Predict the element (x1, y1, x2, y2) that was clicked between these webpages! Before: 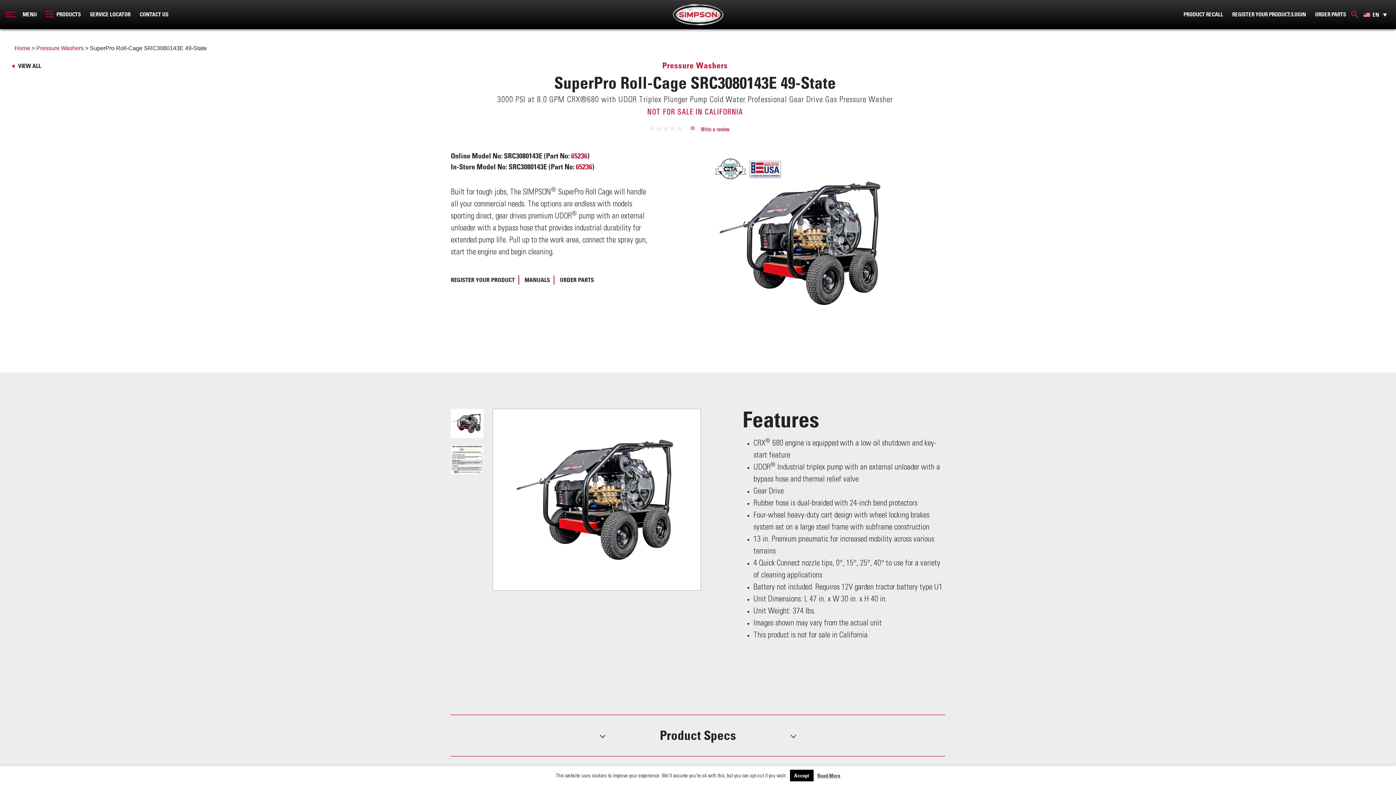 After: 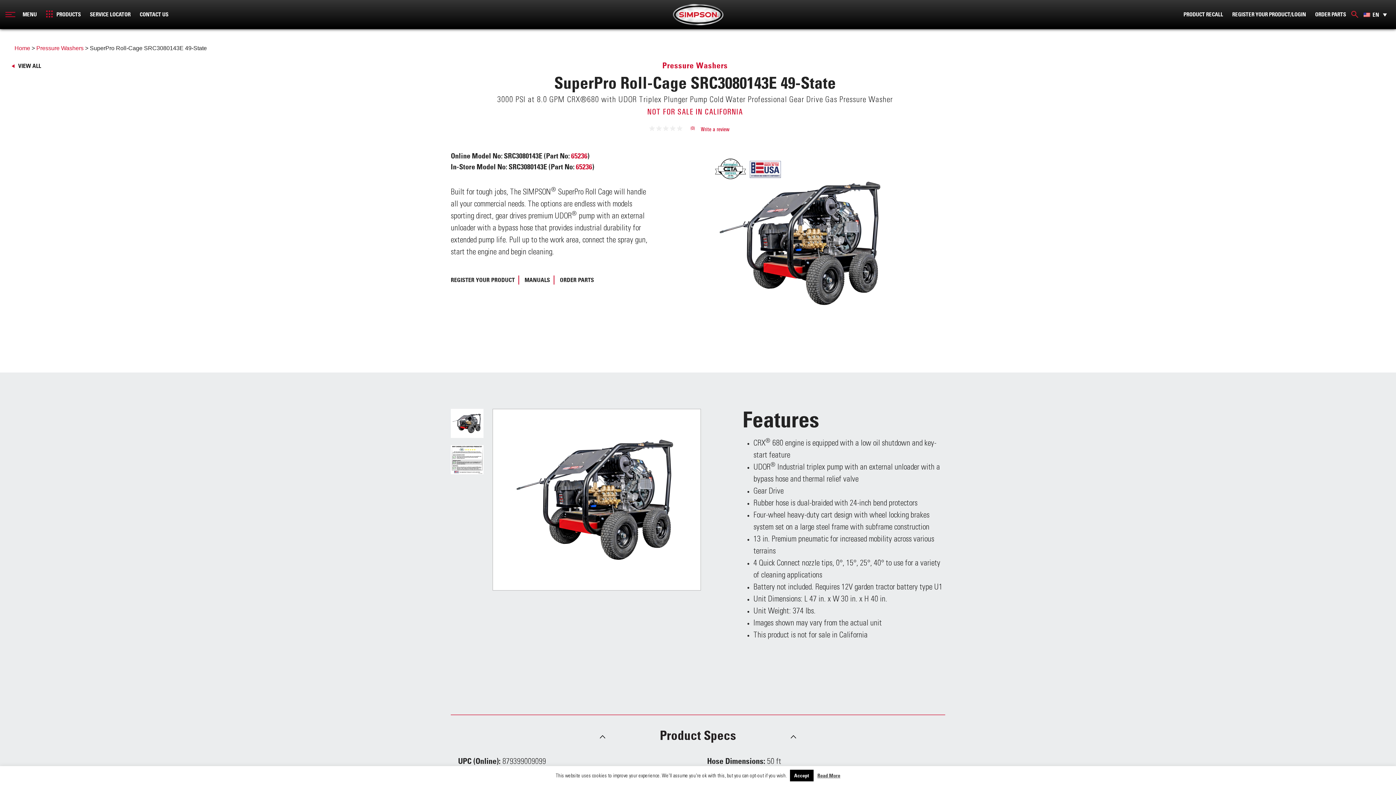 Action: bbox: (450, 715, 945, 756) label: Product Specs